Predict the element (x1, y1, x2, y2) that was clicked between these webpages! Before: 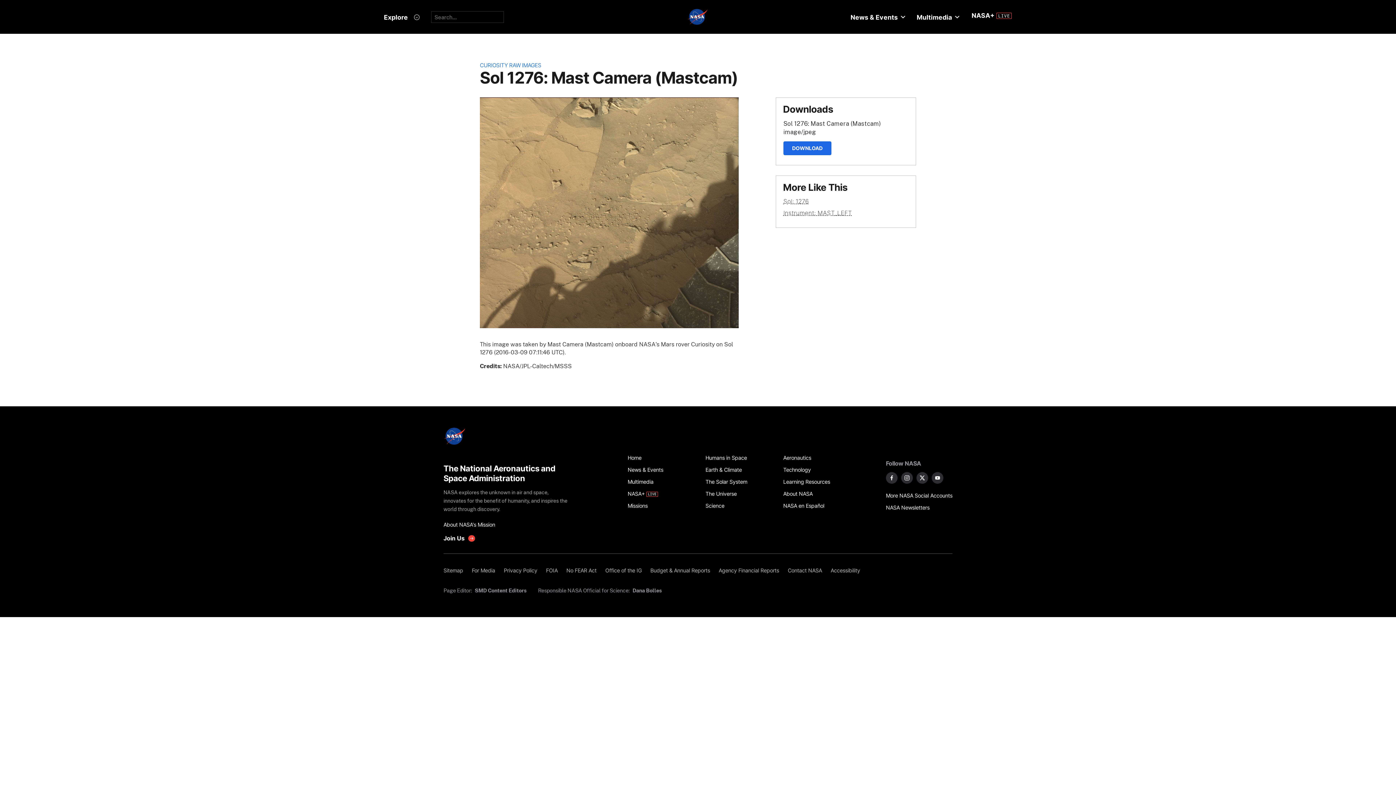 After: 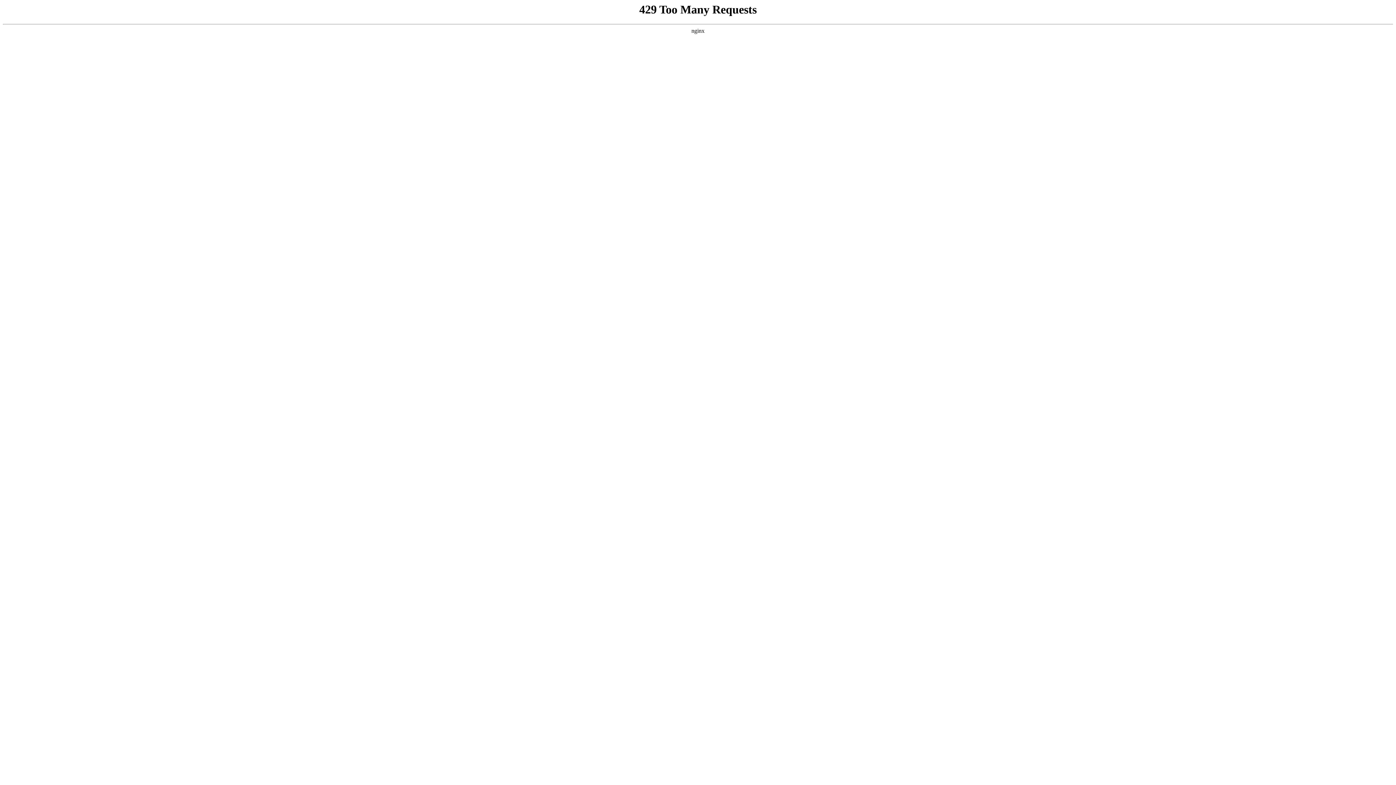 Action: label: Multimedia bbox: (627, 476, 697, 488)